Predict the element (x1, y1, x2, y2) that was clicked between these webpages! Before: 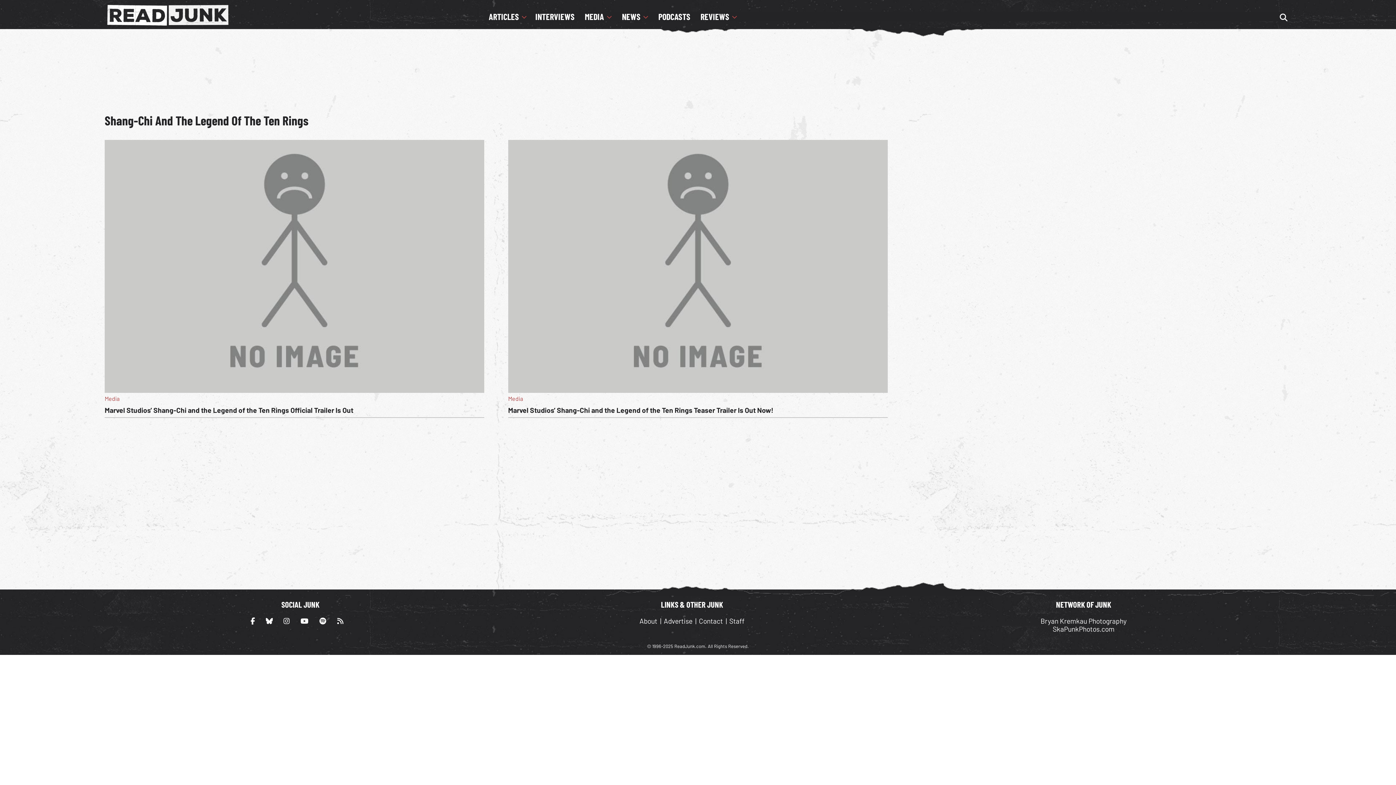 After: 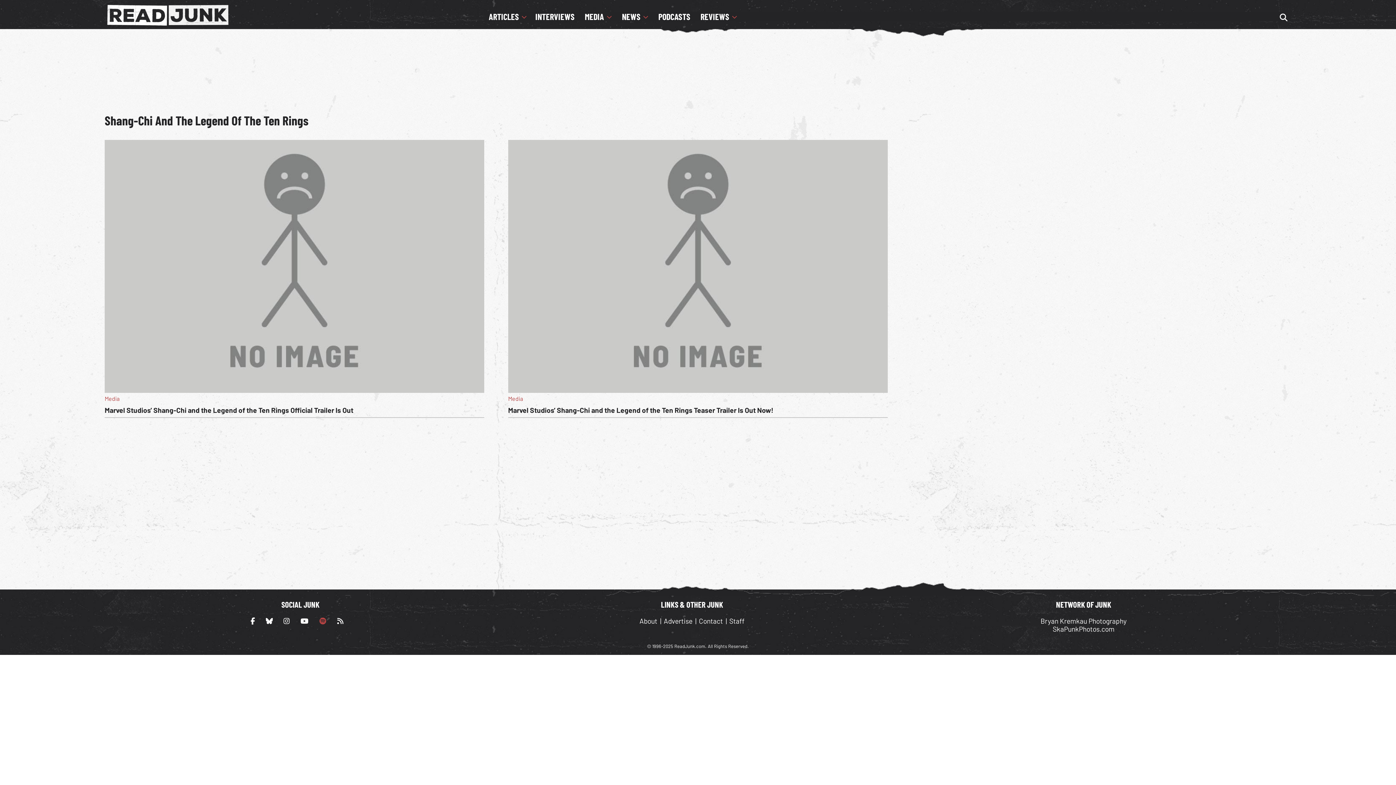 Action: bbox: (319, 617, 333, 625)